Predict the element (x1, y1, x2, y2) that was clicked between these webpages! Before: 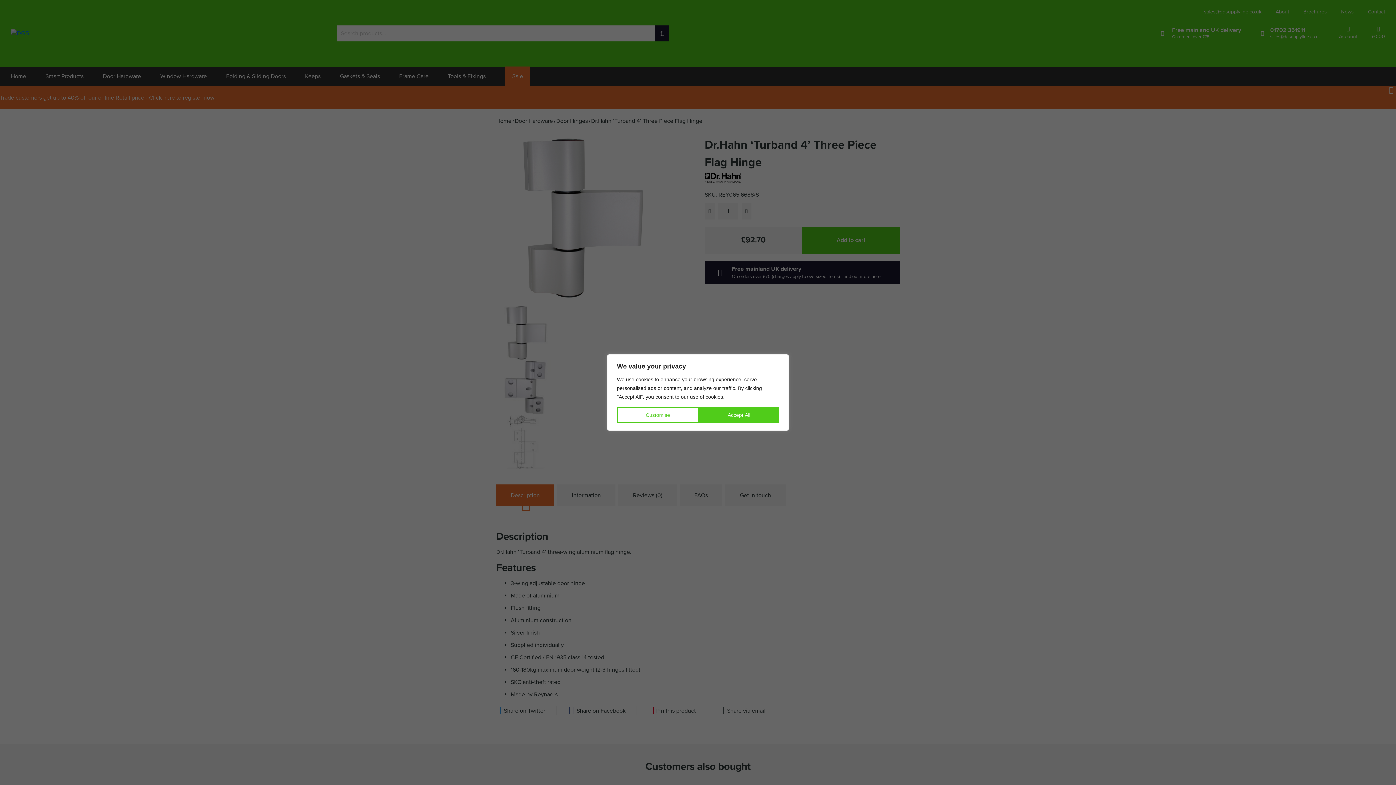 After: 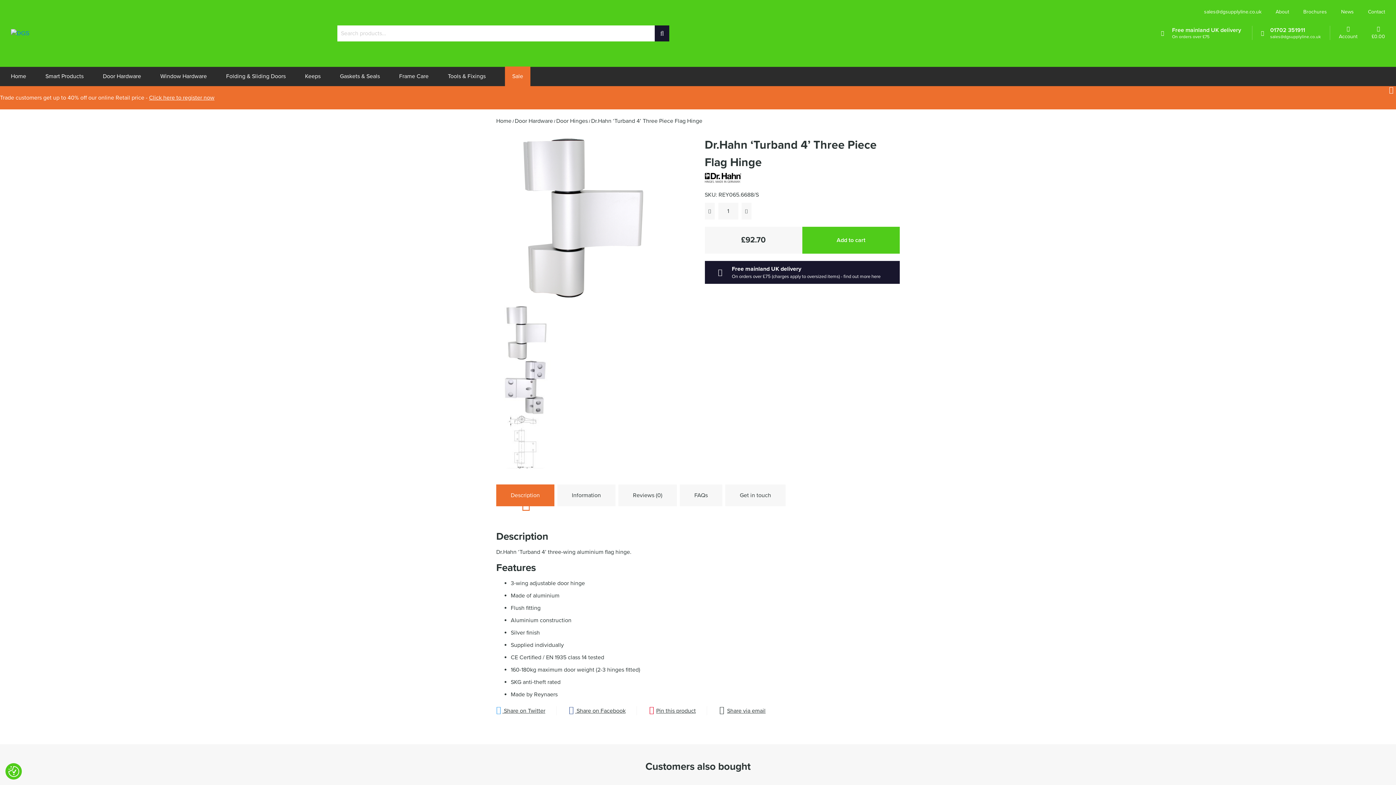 Action: bbox: (699, 407, 779, 423) label: Accept All